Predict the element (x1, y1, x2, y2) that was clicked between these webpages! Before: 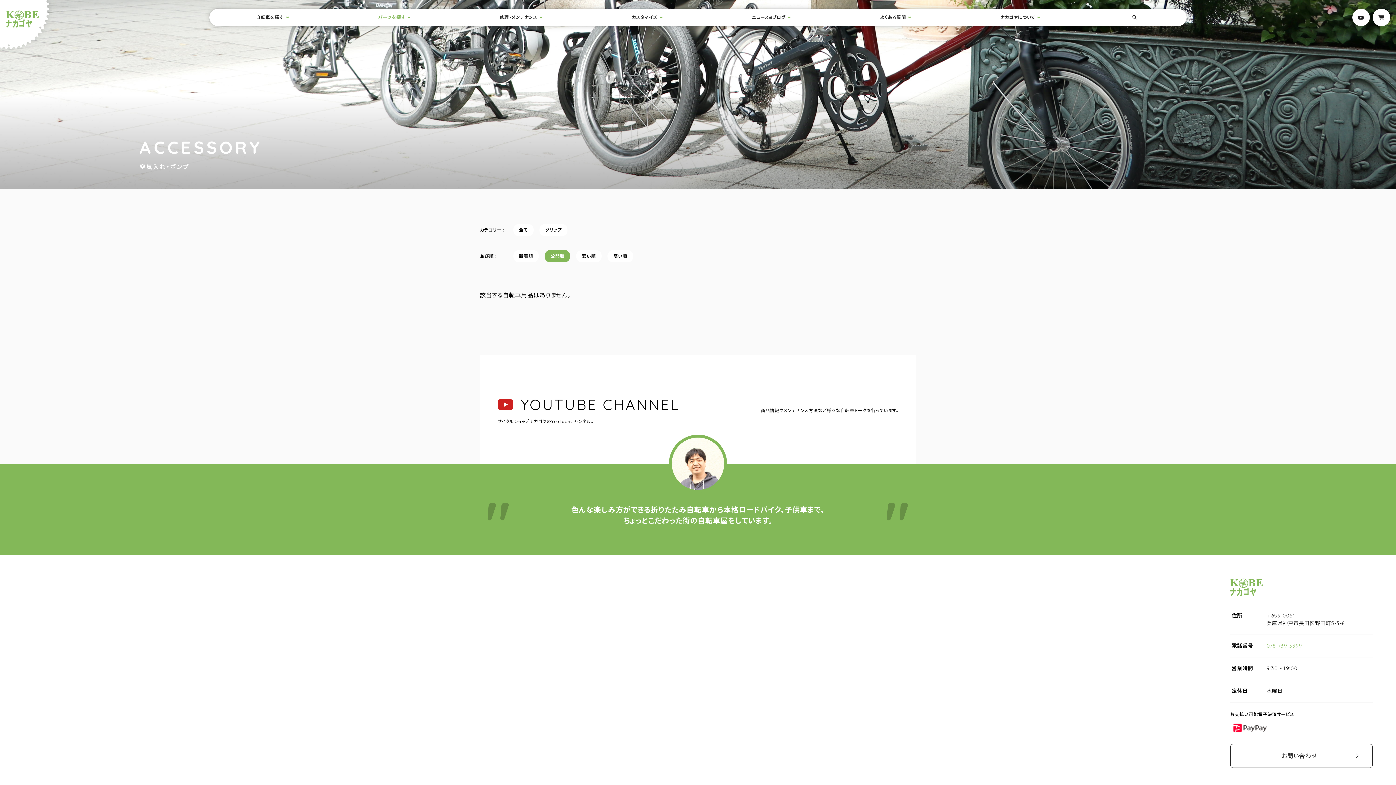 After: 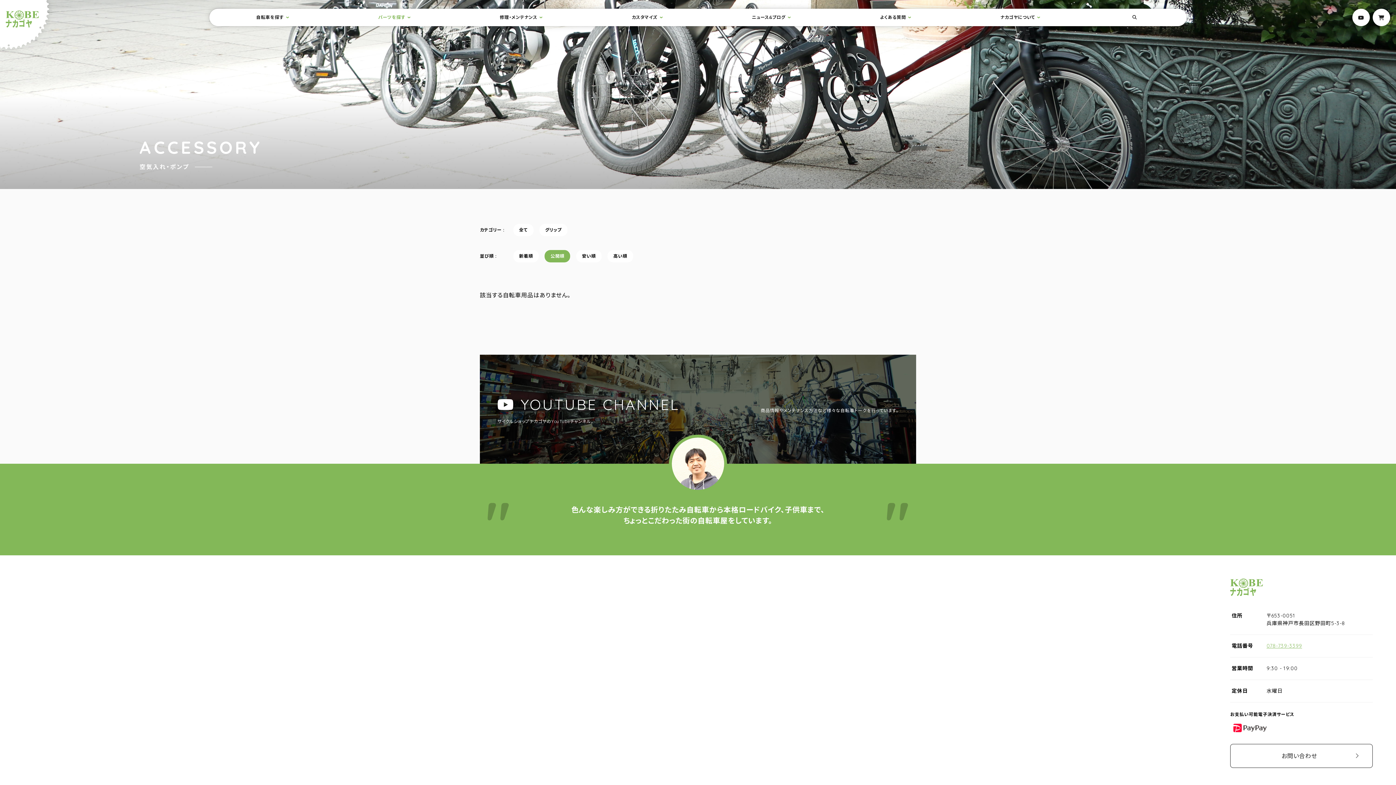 Action: label:  YOUTUBE CHANNEL

サイクルショップナカゴヤのYouTubeチャンネル。

商品情報やメンテナンス方法など様々な自転車トークを行っています。 bbox: (480, 354, 916, 464)